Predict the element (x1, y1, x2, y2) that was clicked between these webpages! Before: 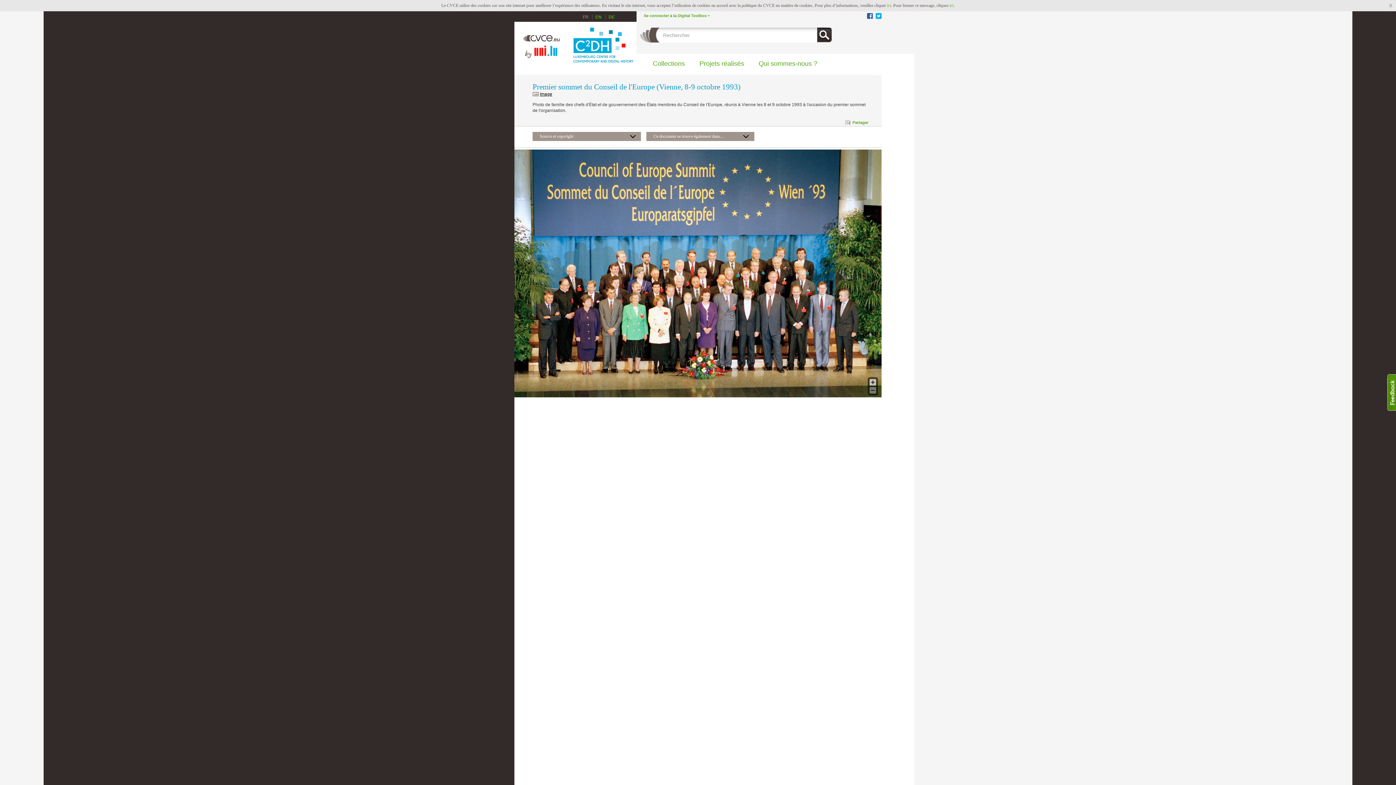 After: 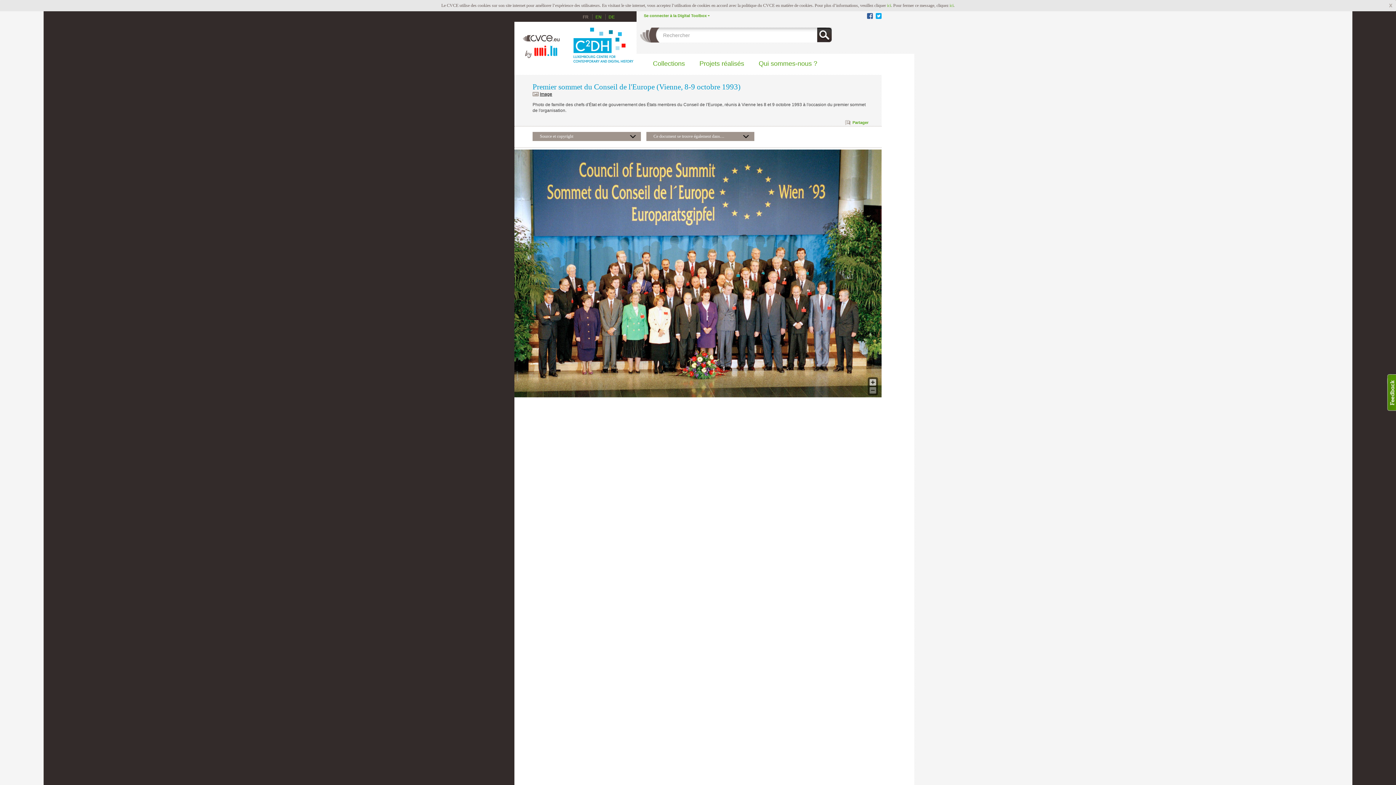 Action: label: Twitter bbox: (876, 13, 881, 18)